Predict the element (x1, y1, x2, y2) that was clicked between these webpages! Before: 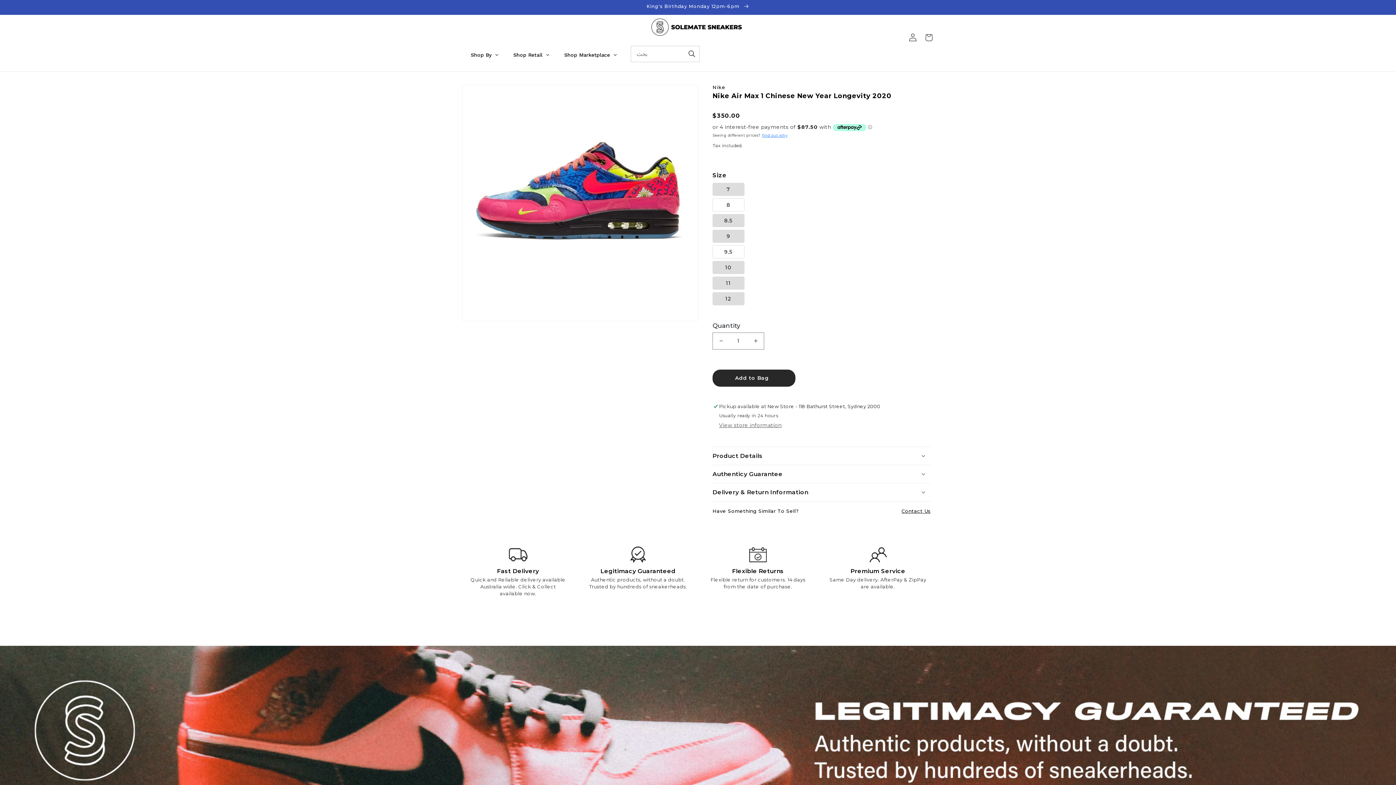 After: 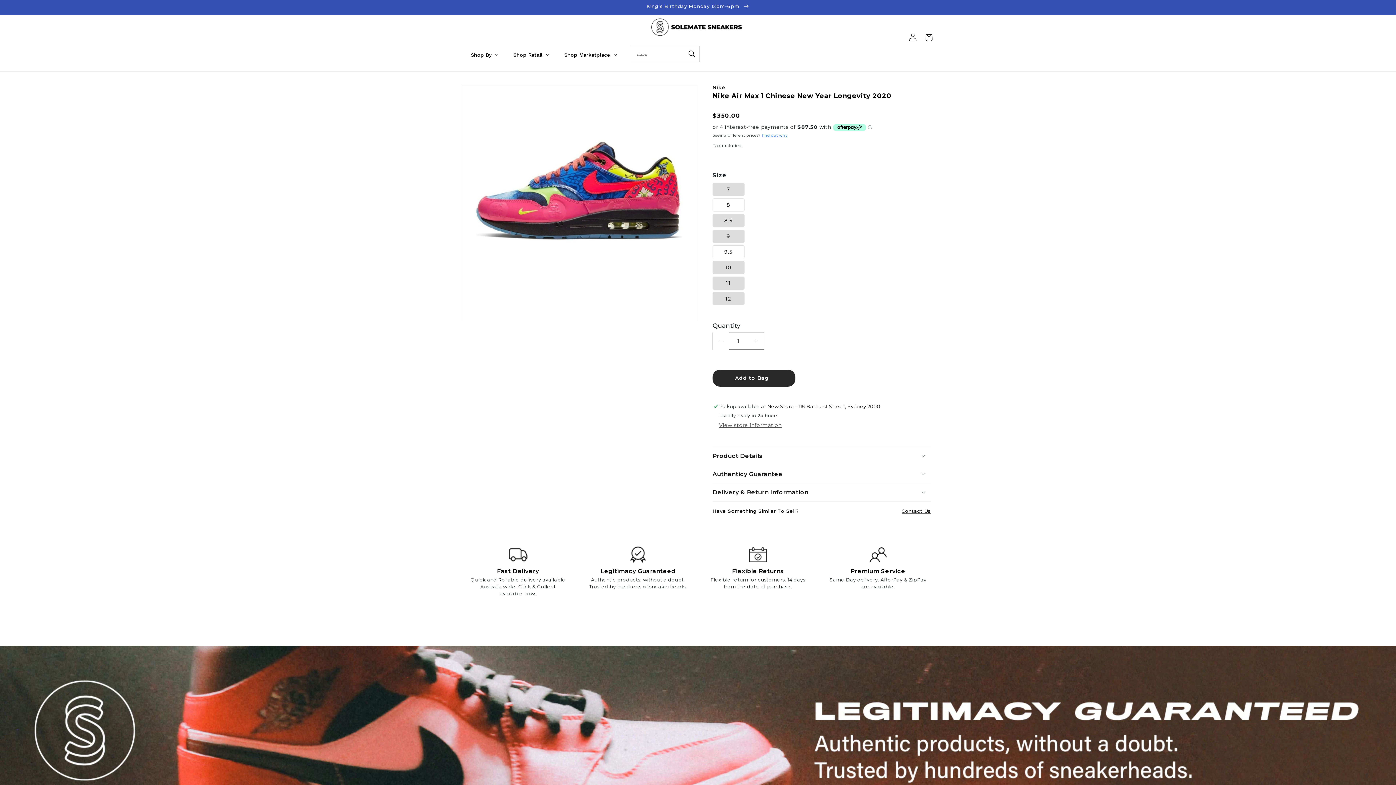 Action: bbox: (713, 332, 729, 349) label: Decrease quantity for Nike Air Max 1 Chinese New Year Longevity 2020